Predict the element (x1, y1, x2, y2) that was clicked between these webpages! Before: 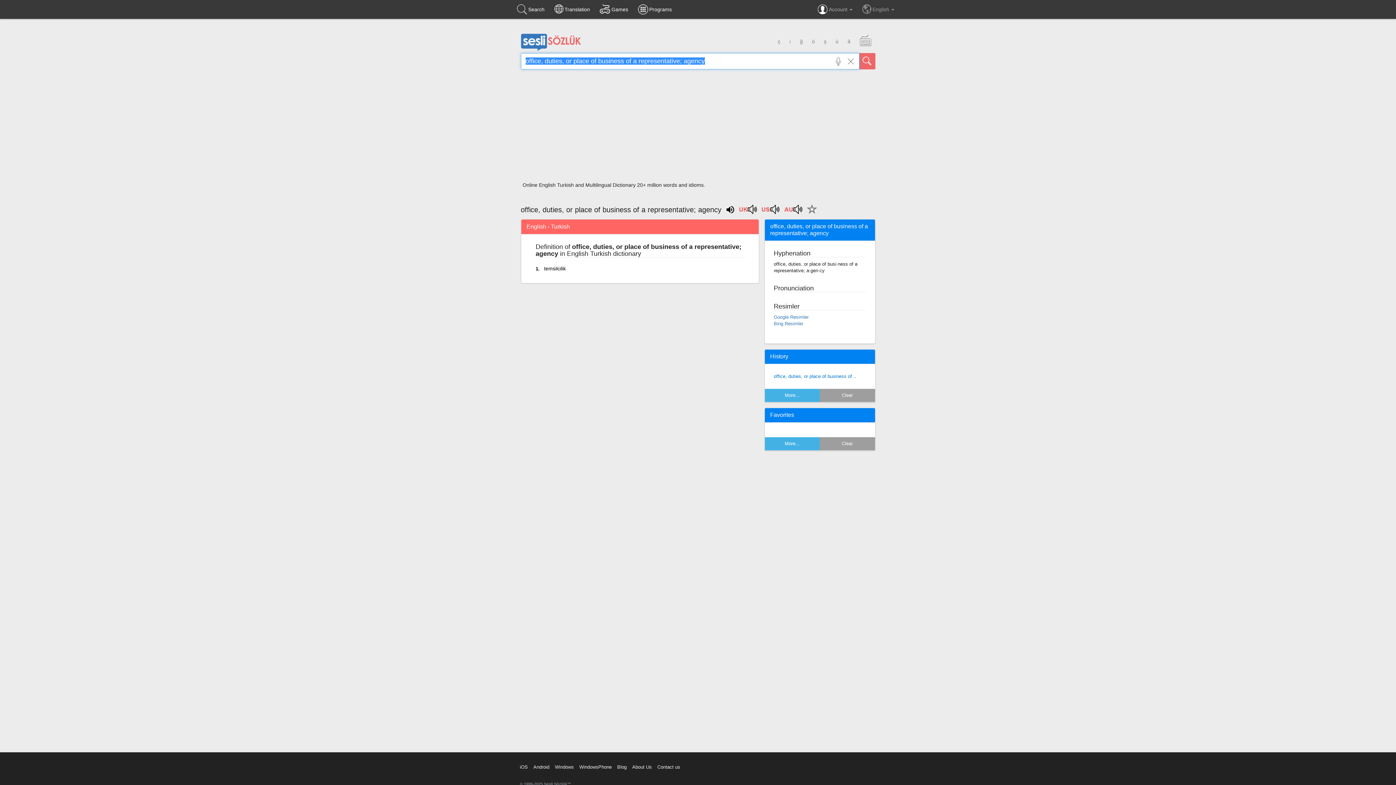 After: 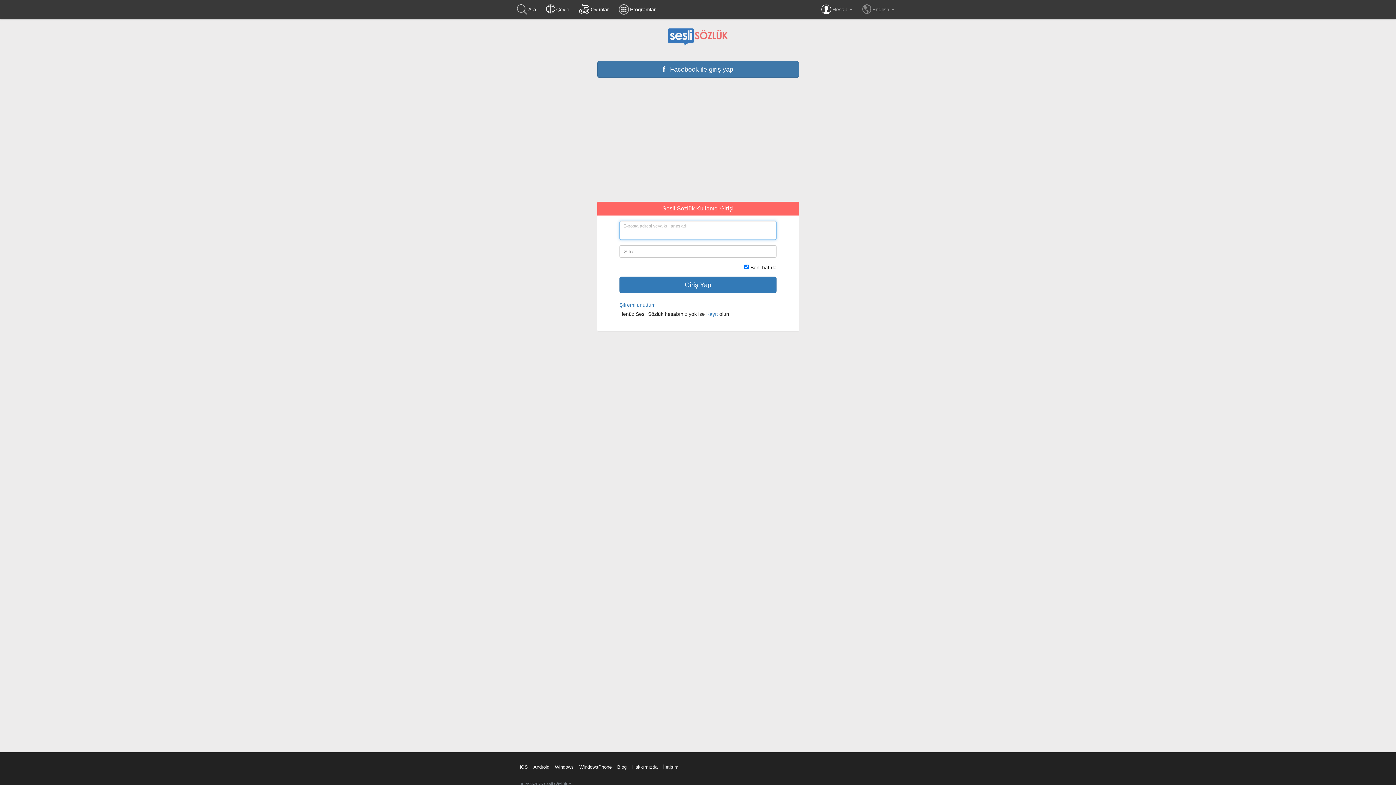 Action: bbox: (785, 392, 799, 398) label: More...